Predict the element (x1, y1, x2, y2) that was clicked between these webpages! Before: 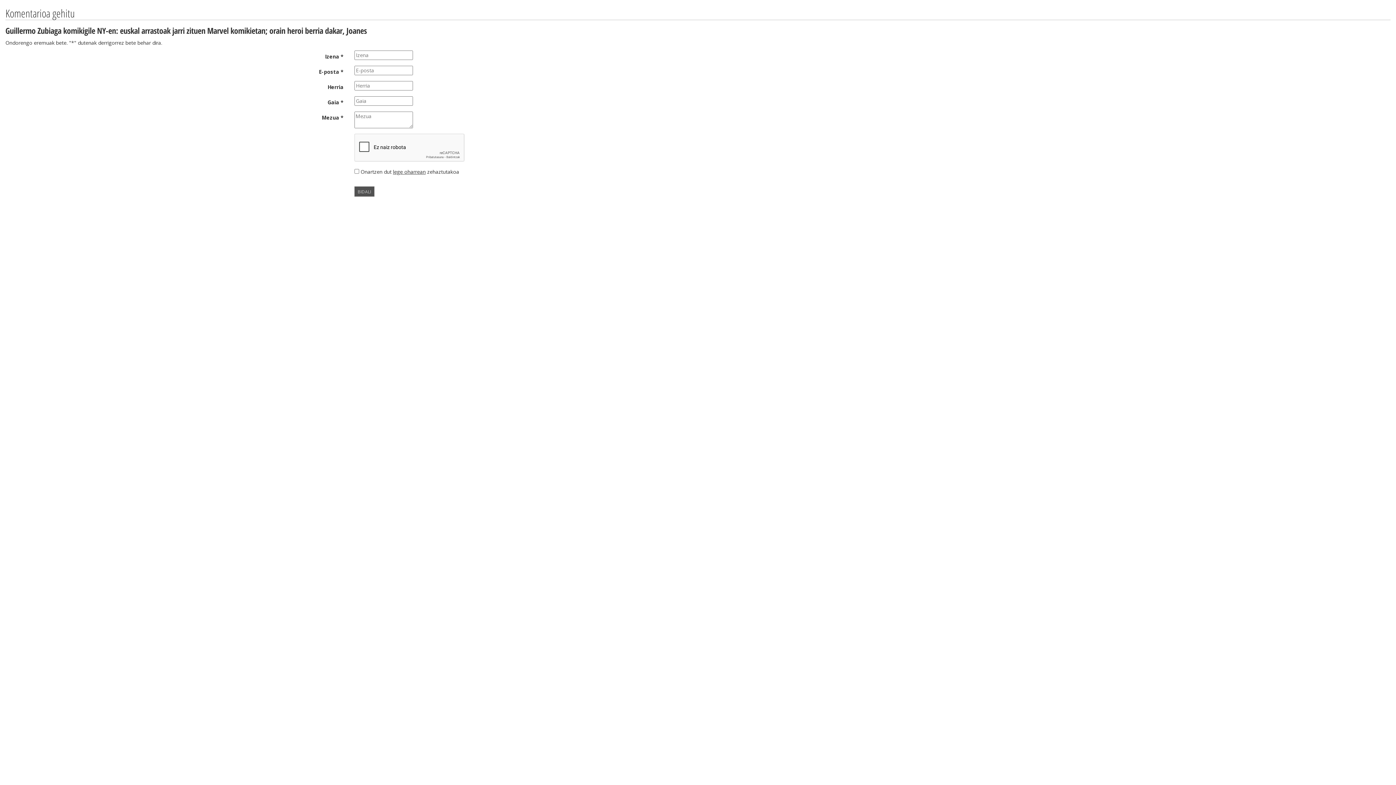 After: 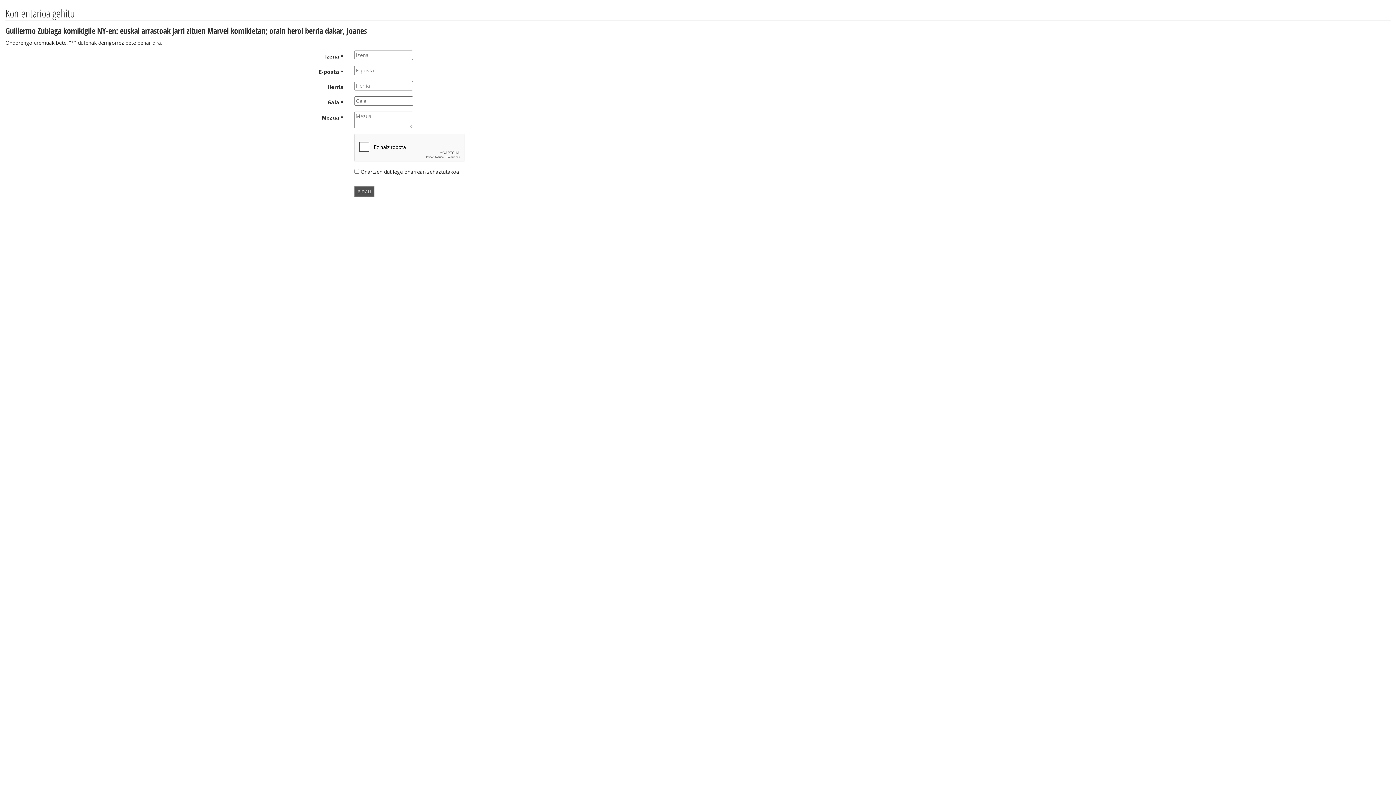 Action: label: lege oharrean bbox: (393, 168, 425, 175)